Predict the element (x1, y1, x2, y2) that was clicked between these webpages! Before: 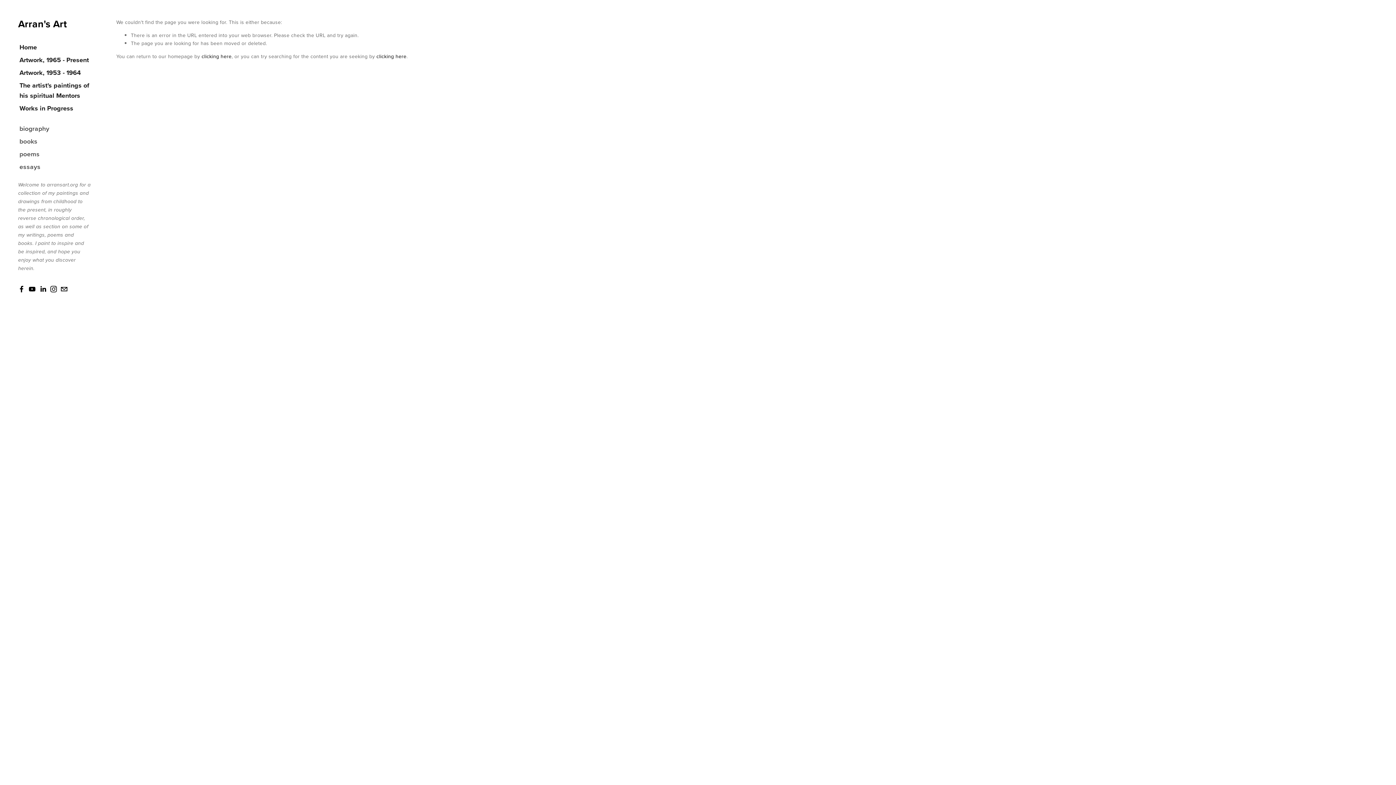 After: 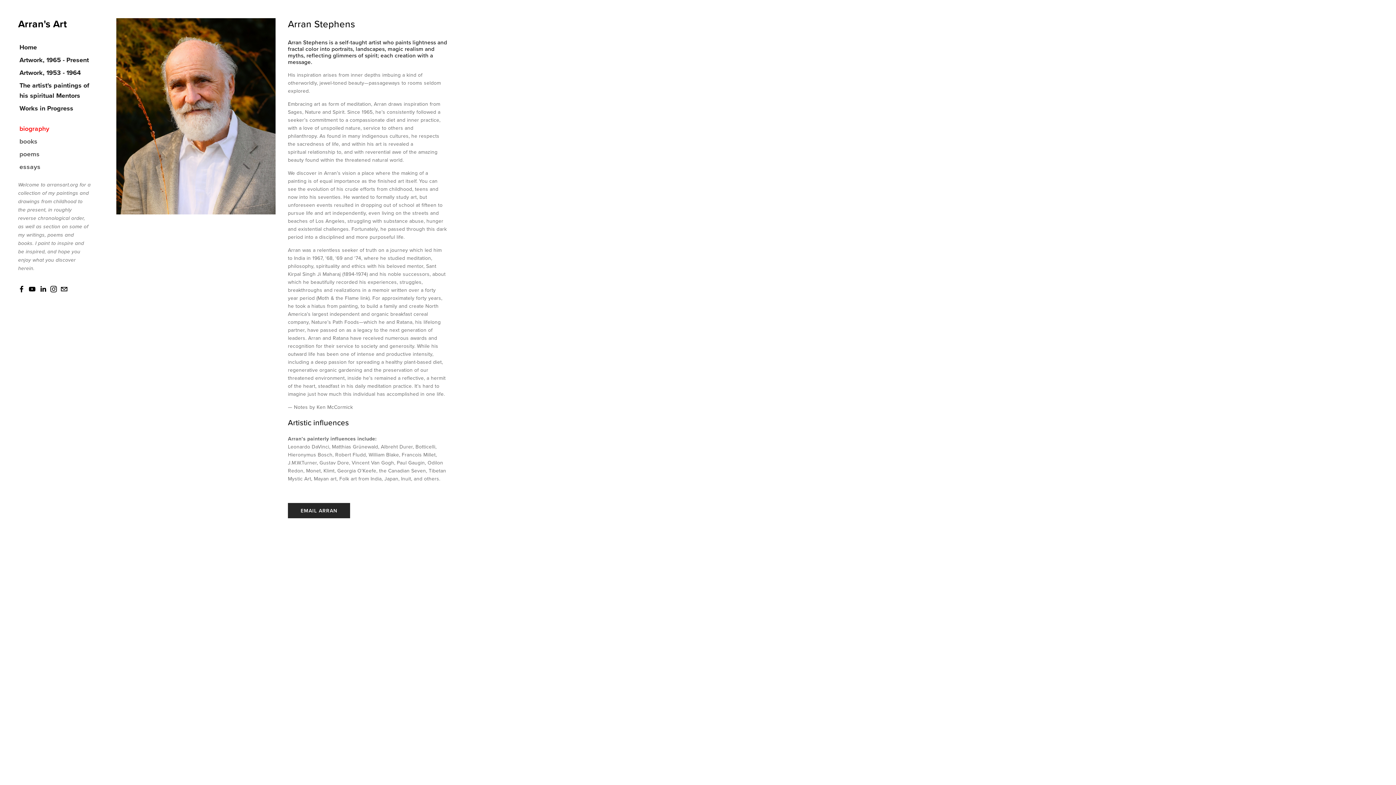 Action: label: biography bbox: (18, 122, 90, 134)